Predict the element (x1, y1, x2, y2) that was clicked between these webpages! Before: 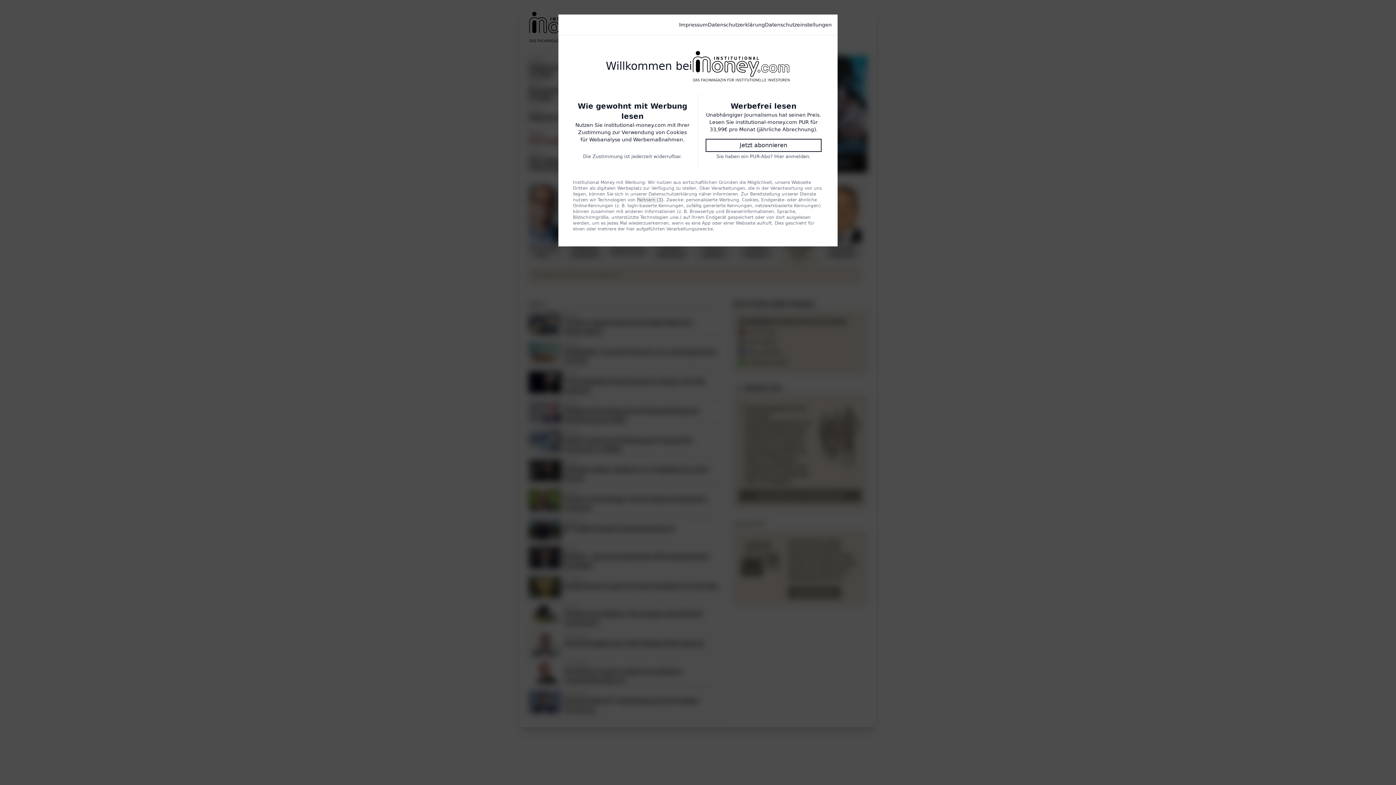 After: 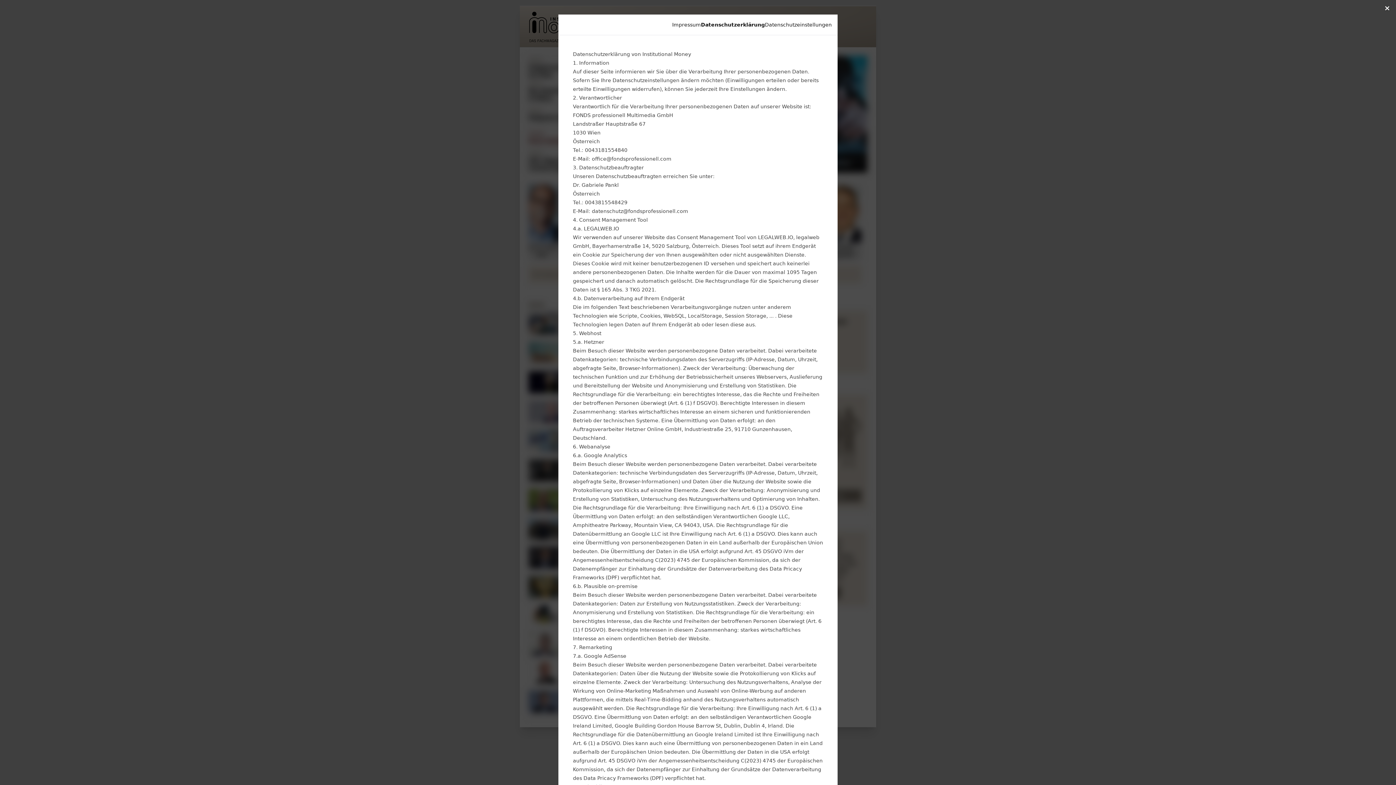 Action: bbox: (648, 191, 697, 197) label: Datenschutzerklärung